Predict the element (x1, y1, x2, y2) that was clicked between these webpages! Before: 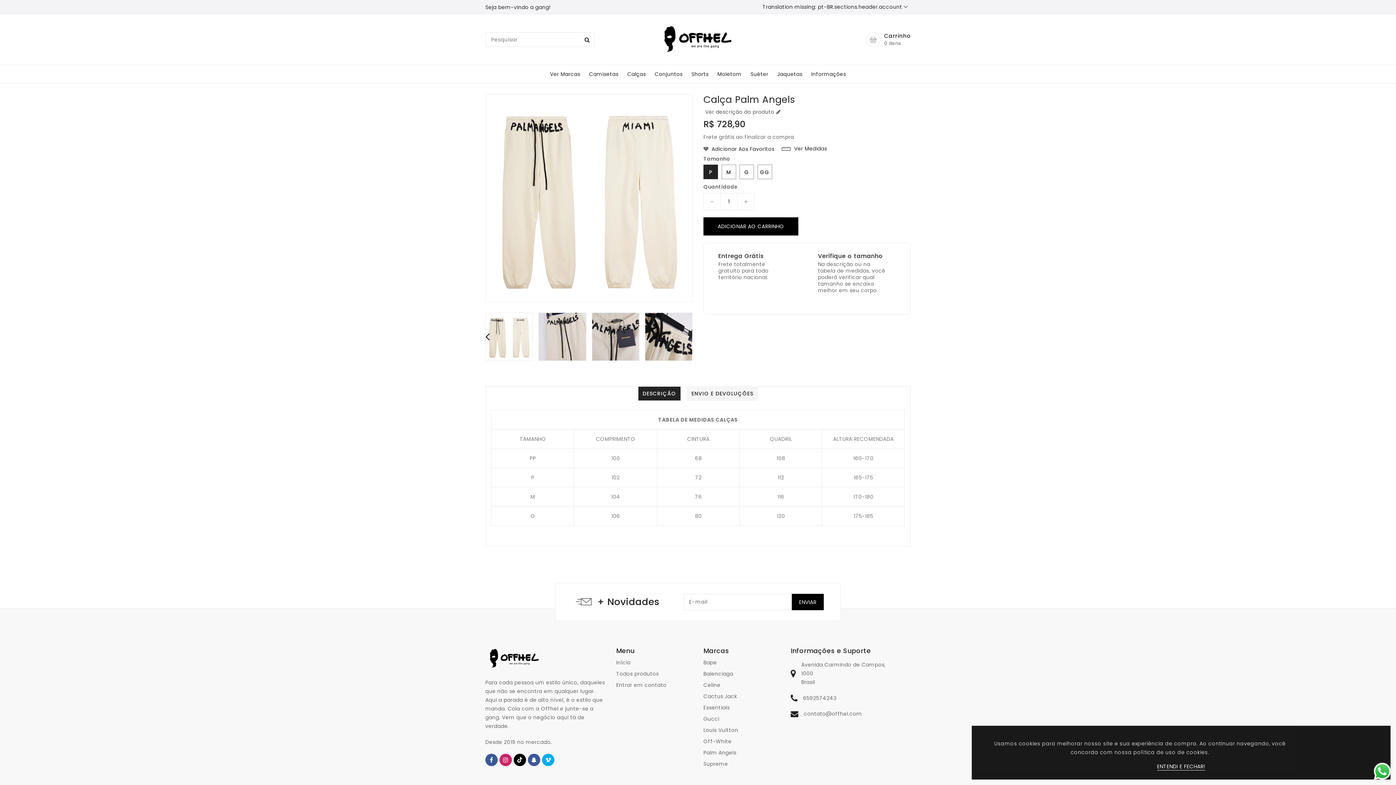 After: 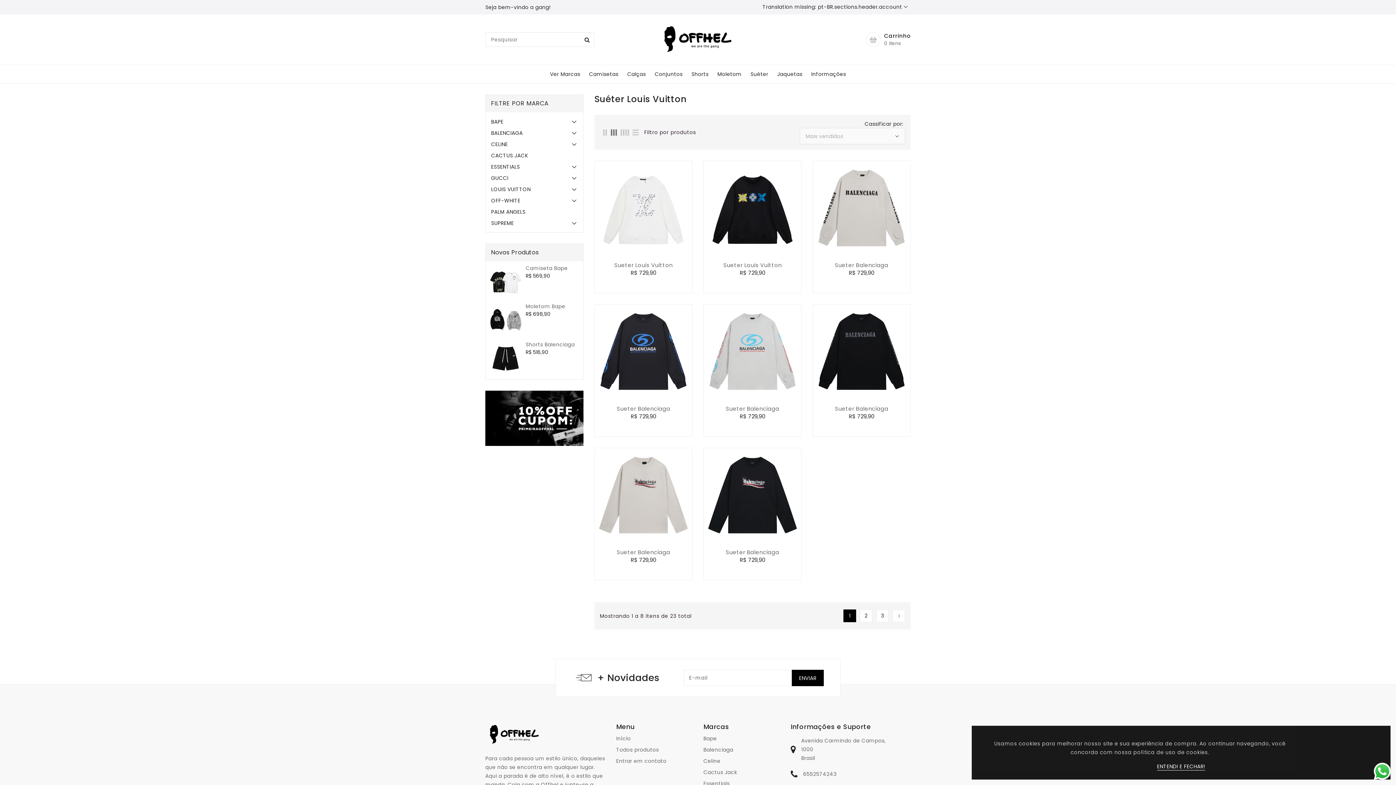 Action: bbox: (747, 65, 772, 83) label: Suéter